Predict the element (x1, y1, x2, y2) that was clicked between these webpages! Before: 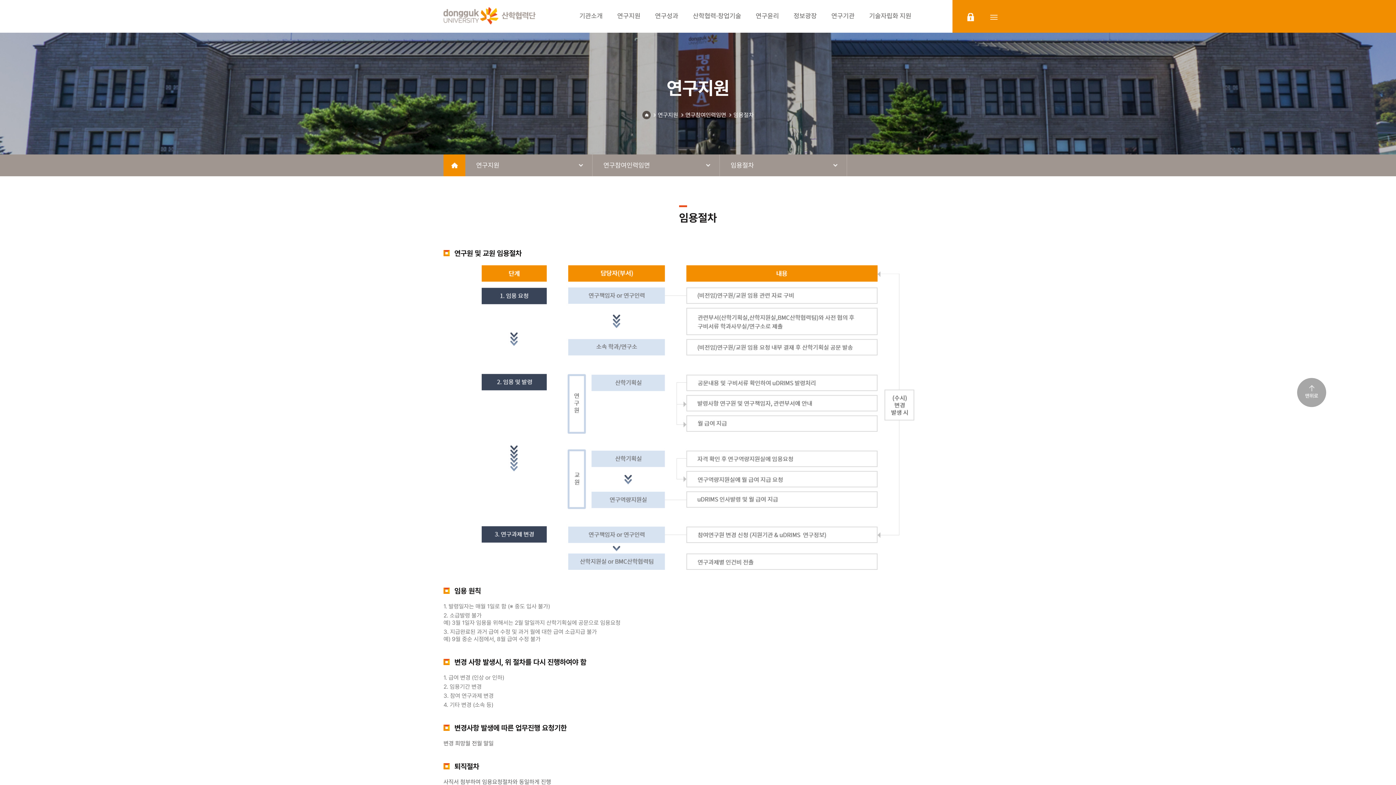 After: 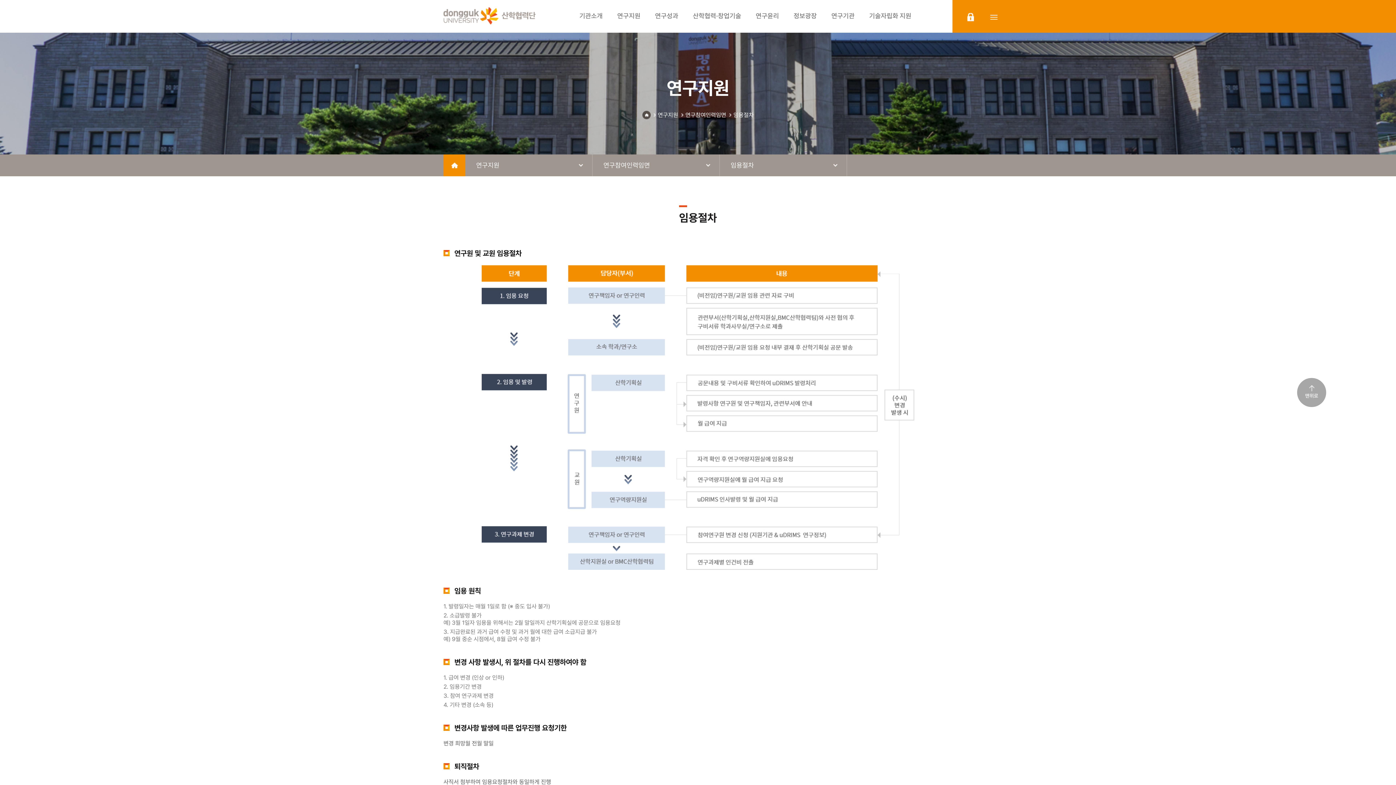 Action: bbox: (733, 111, 754, 118) label: 임용절차